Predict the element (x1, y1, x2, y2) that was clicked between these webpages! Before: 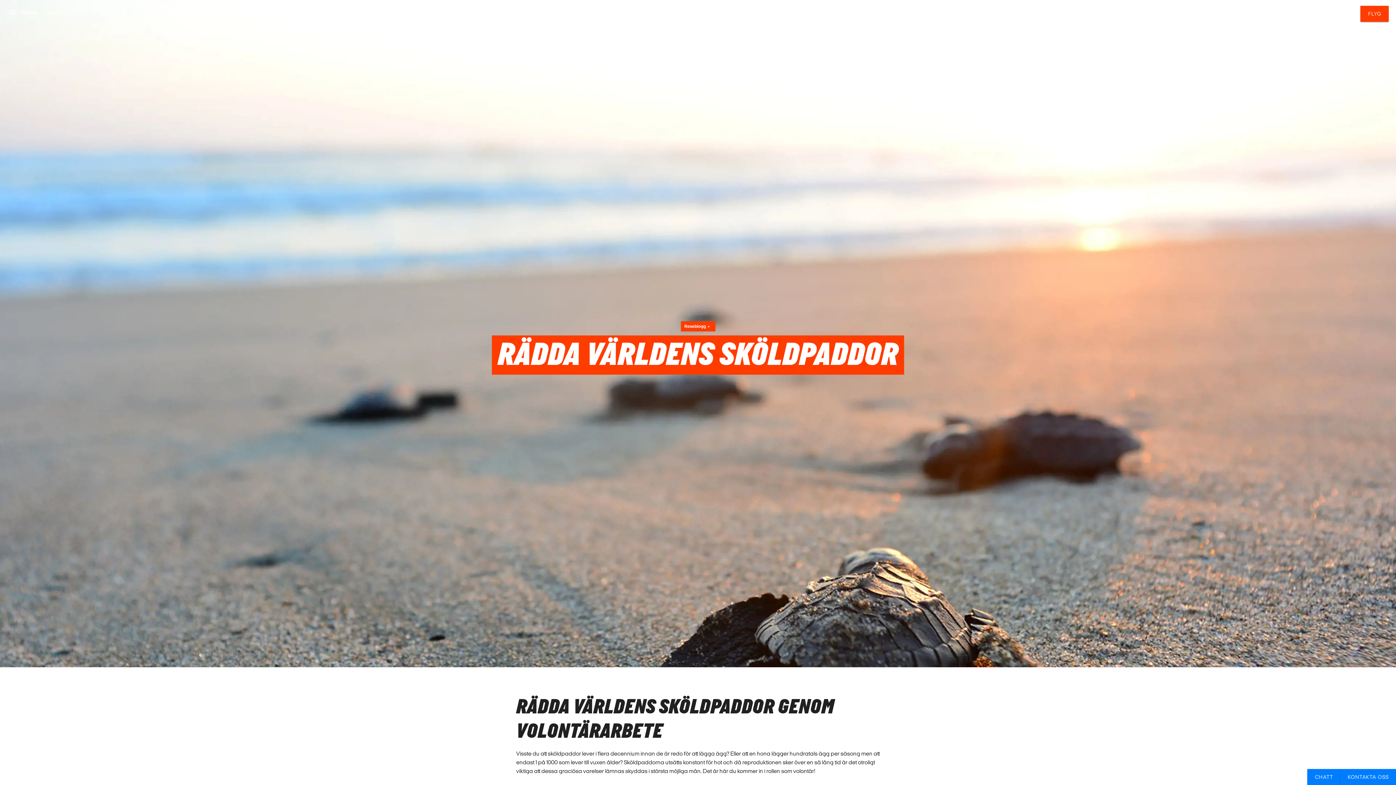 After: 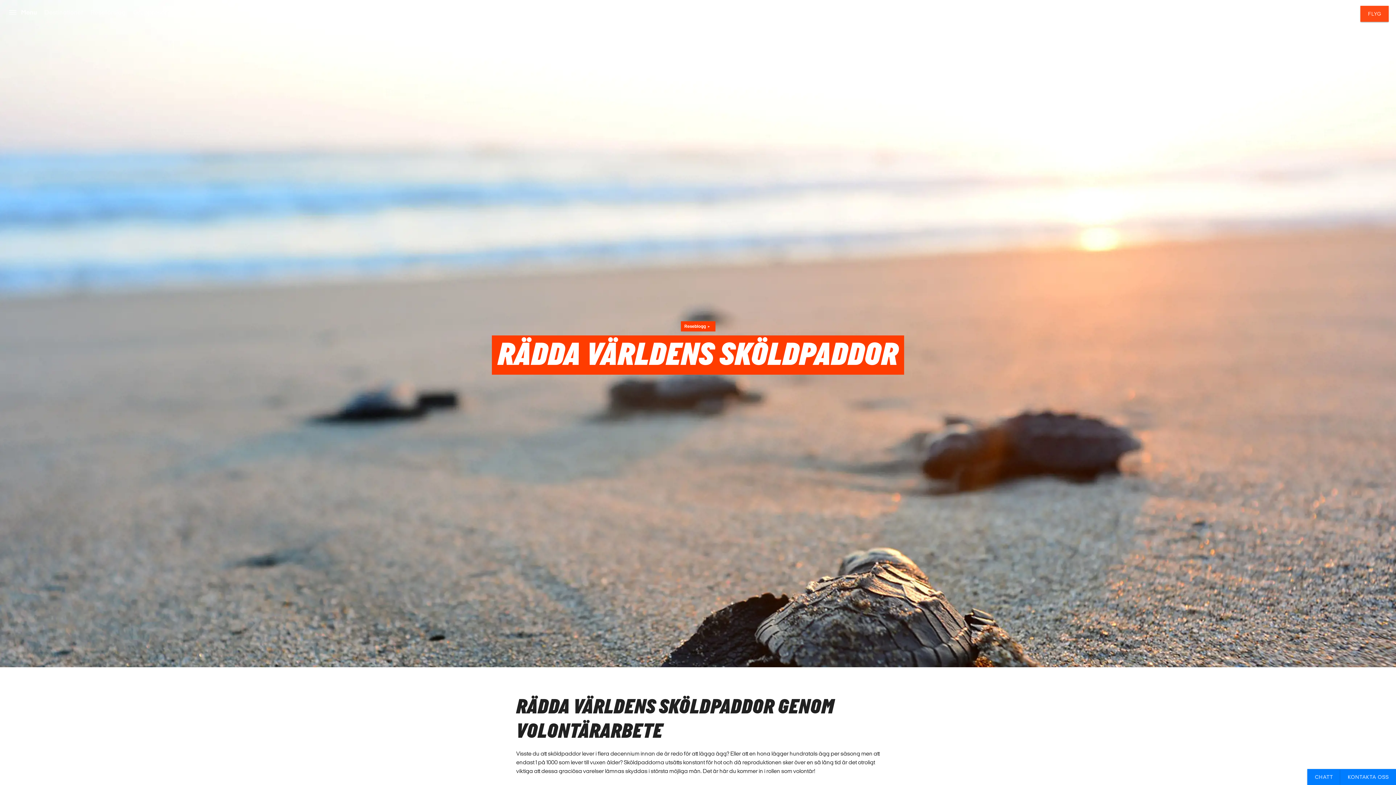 Action: label: FLYG bbox: (1360, 5, 1389, 21)